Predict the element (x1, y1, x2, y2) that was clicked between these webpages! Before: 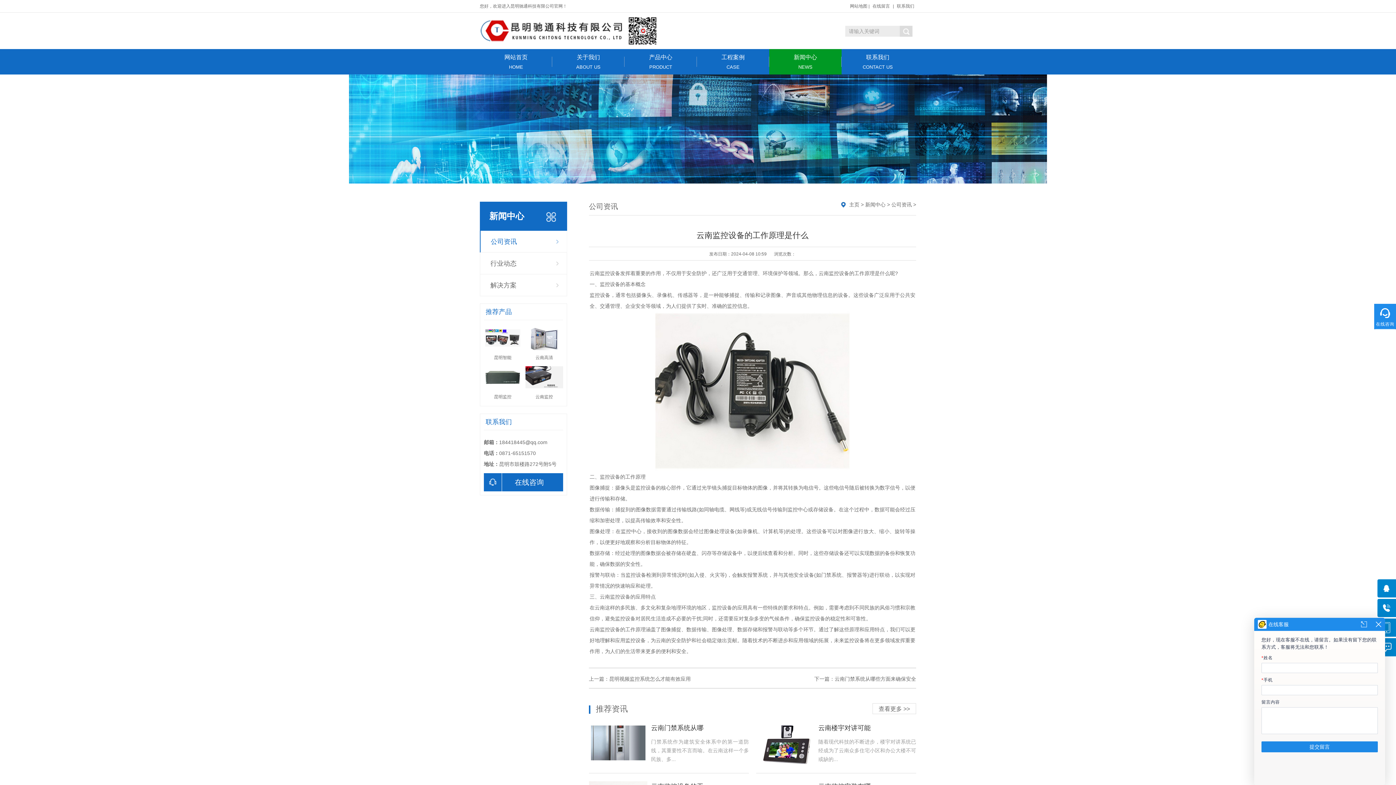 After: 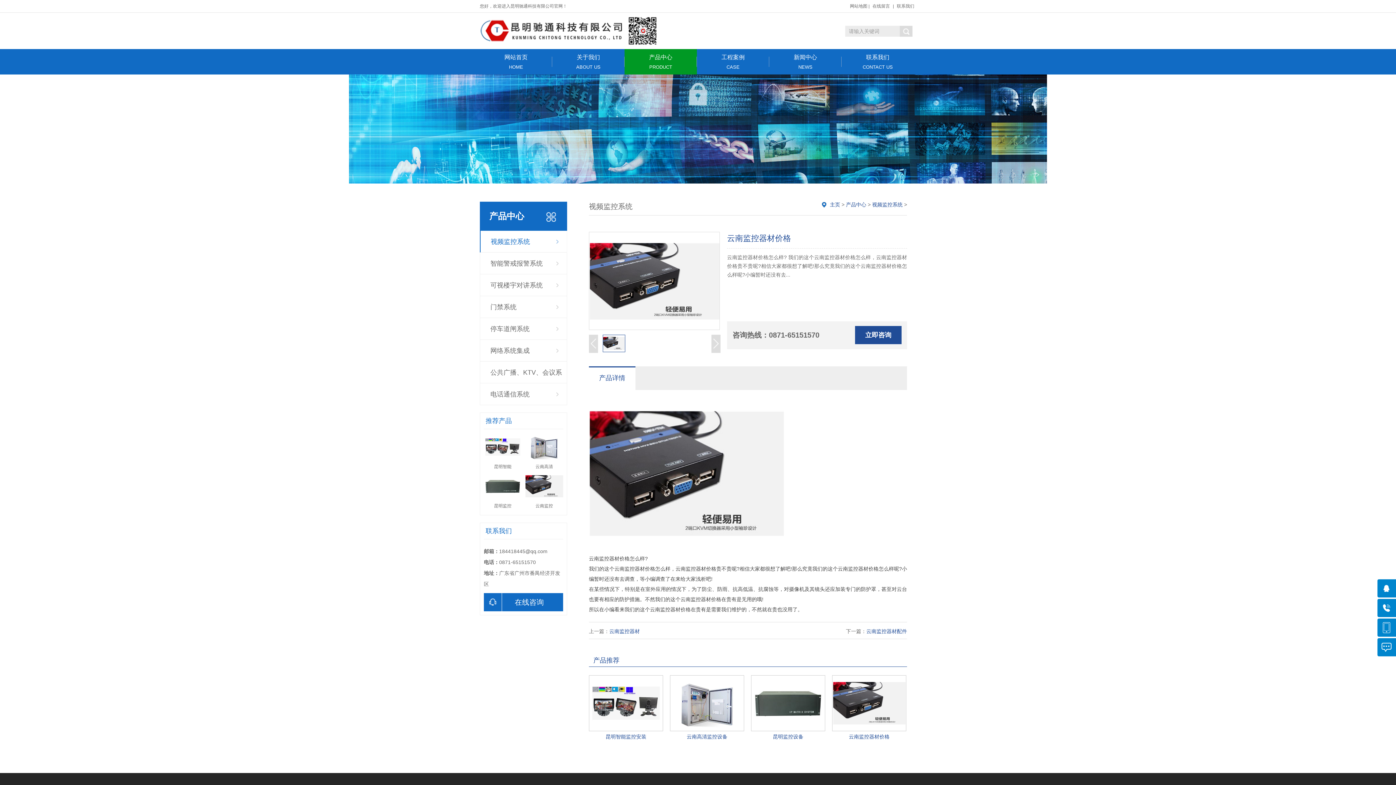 Action: bbox: (525, 386, 563, 402) label: 云南监控